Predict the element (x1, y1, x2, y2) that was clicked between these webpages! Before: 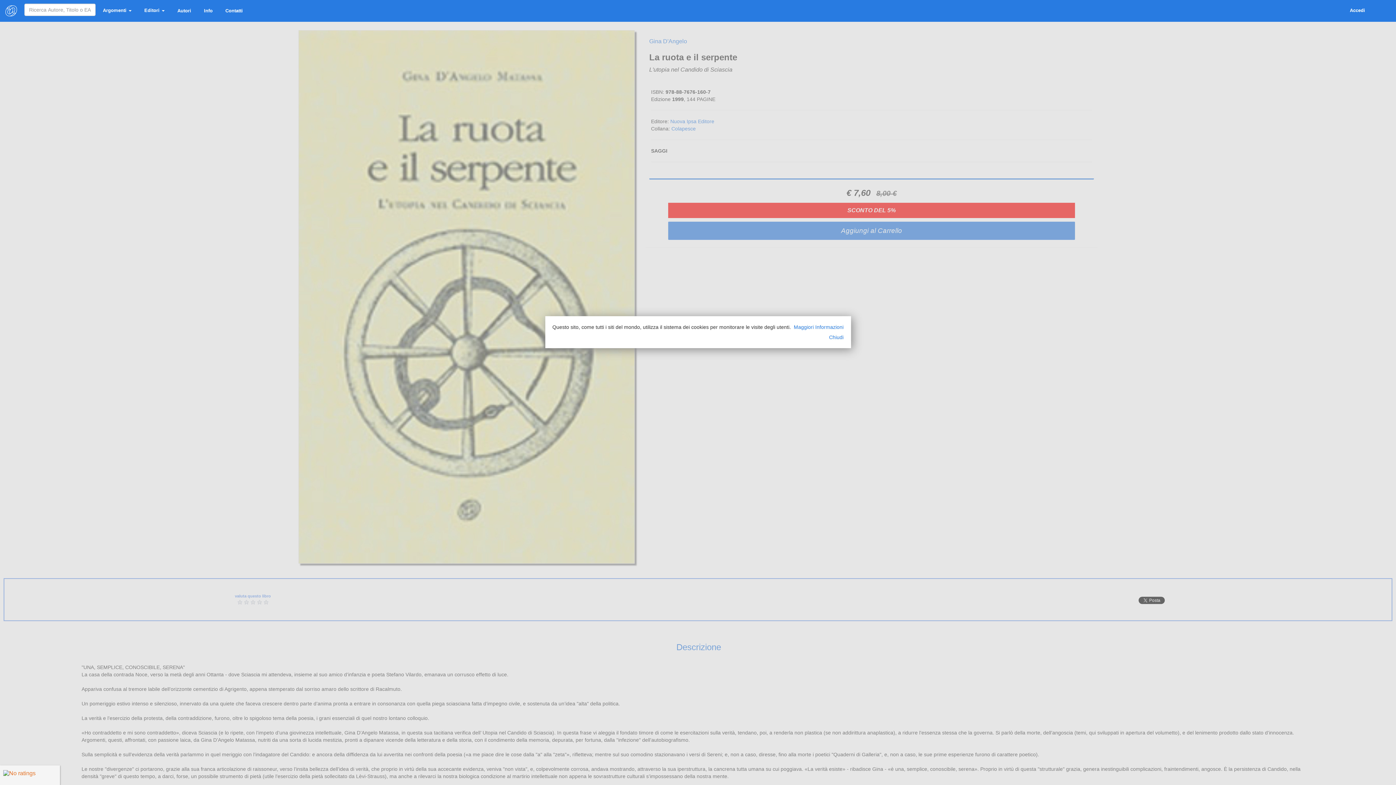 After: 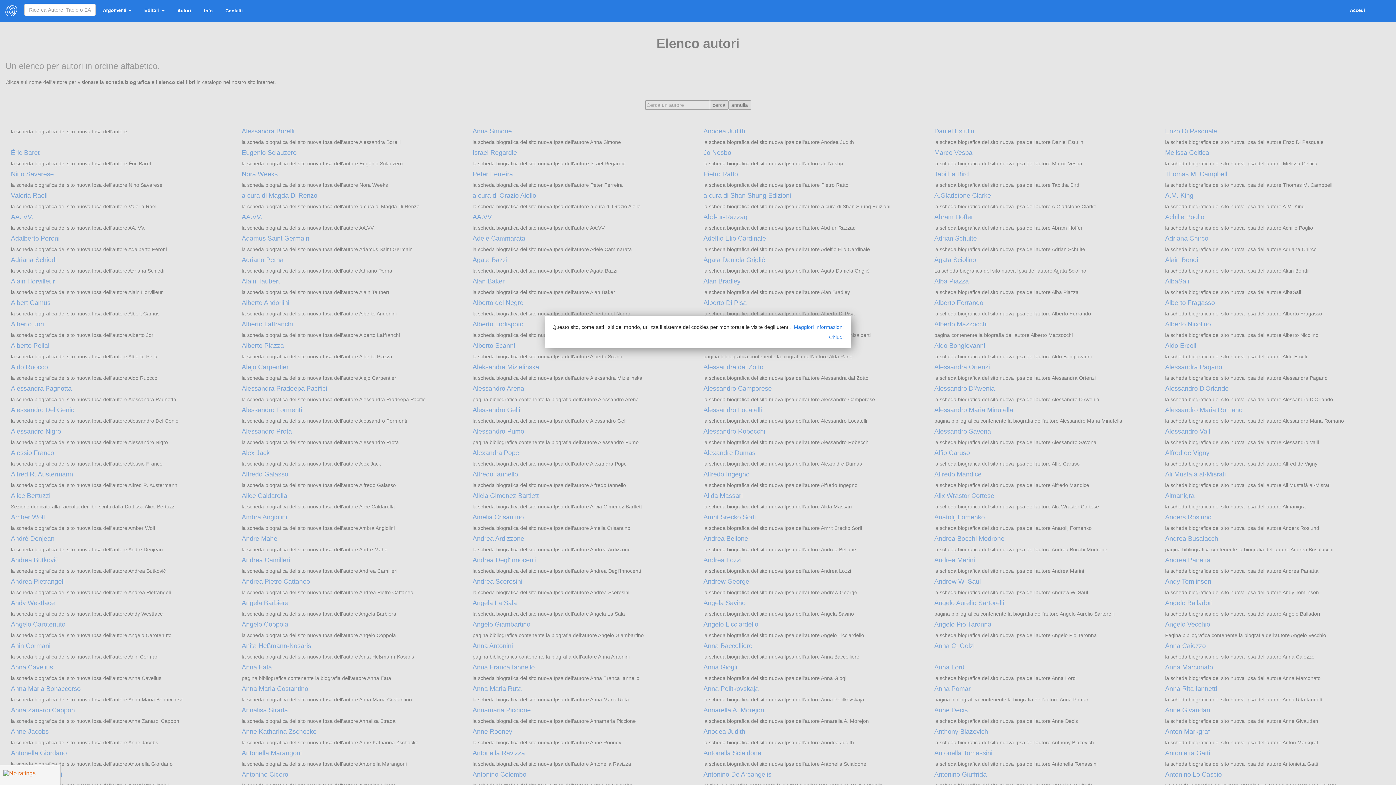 Action: label: Autori bbox: (172, 3, 196, 18)